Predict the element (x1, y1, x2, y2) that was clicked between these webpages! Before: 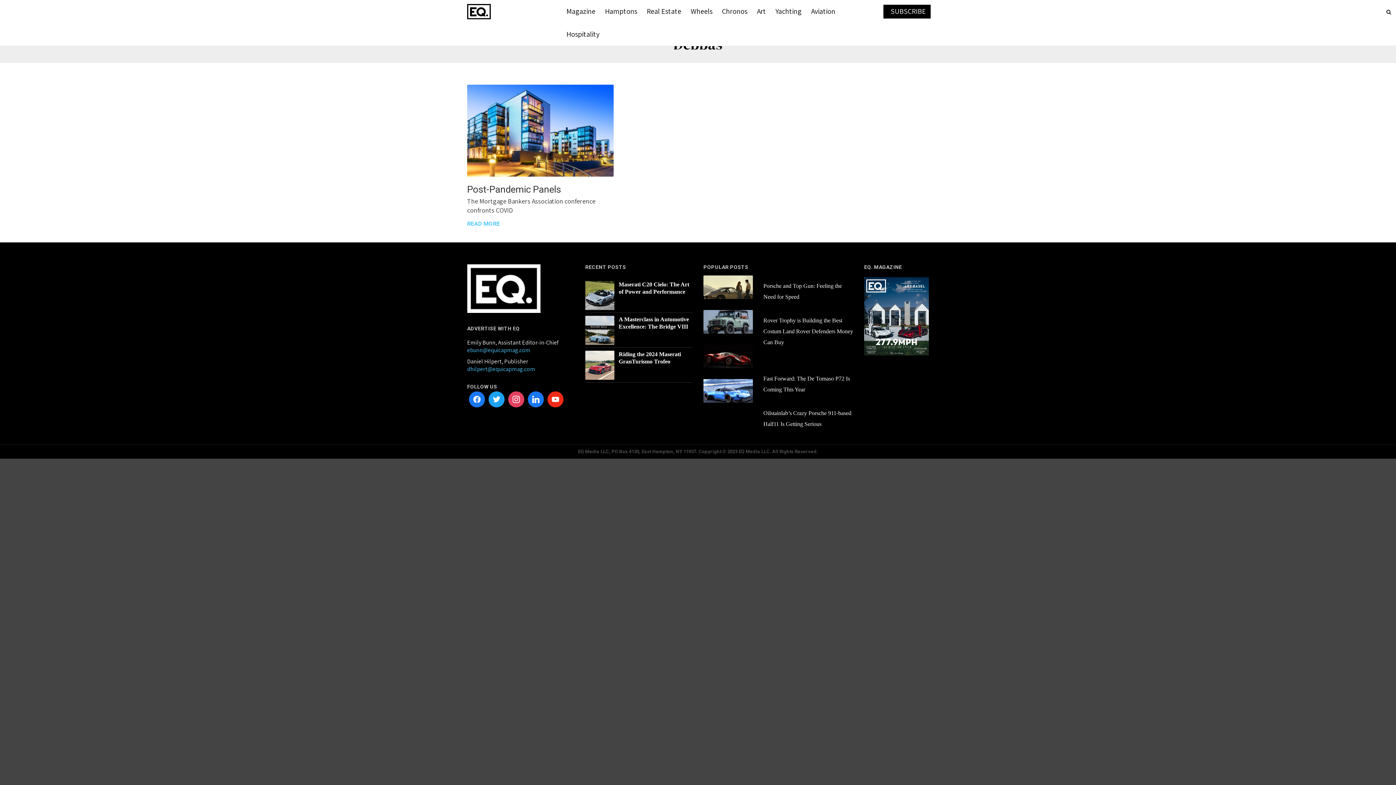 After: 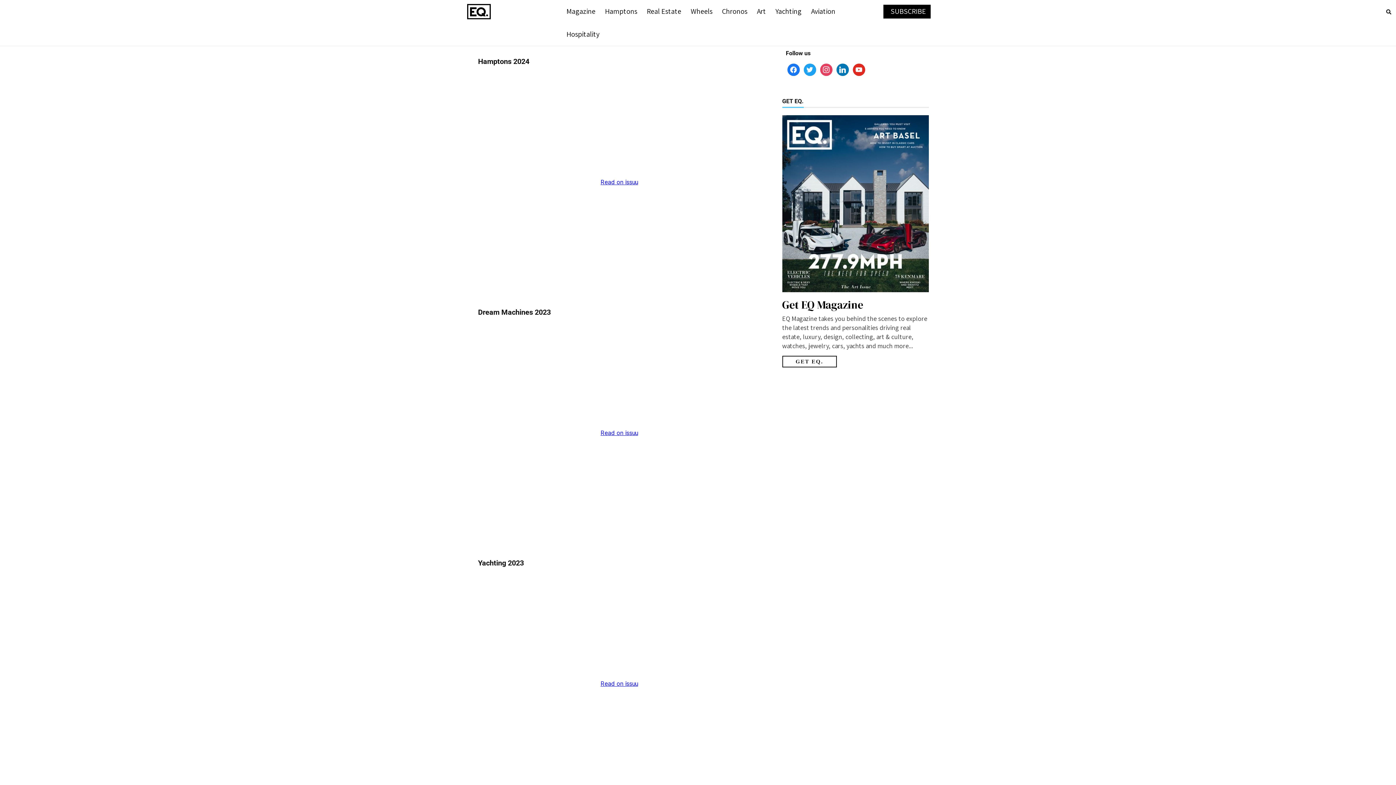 Action: label: Magazine bbox: (561, 0, 600, 22)